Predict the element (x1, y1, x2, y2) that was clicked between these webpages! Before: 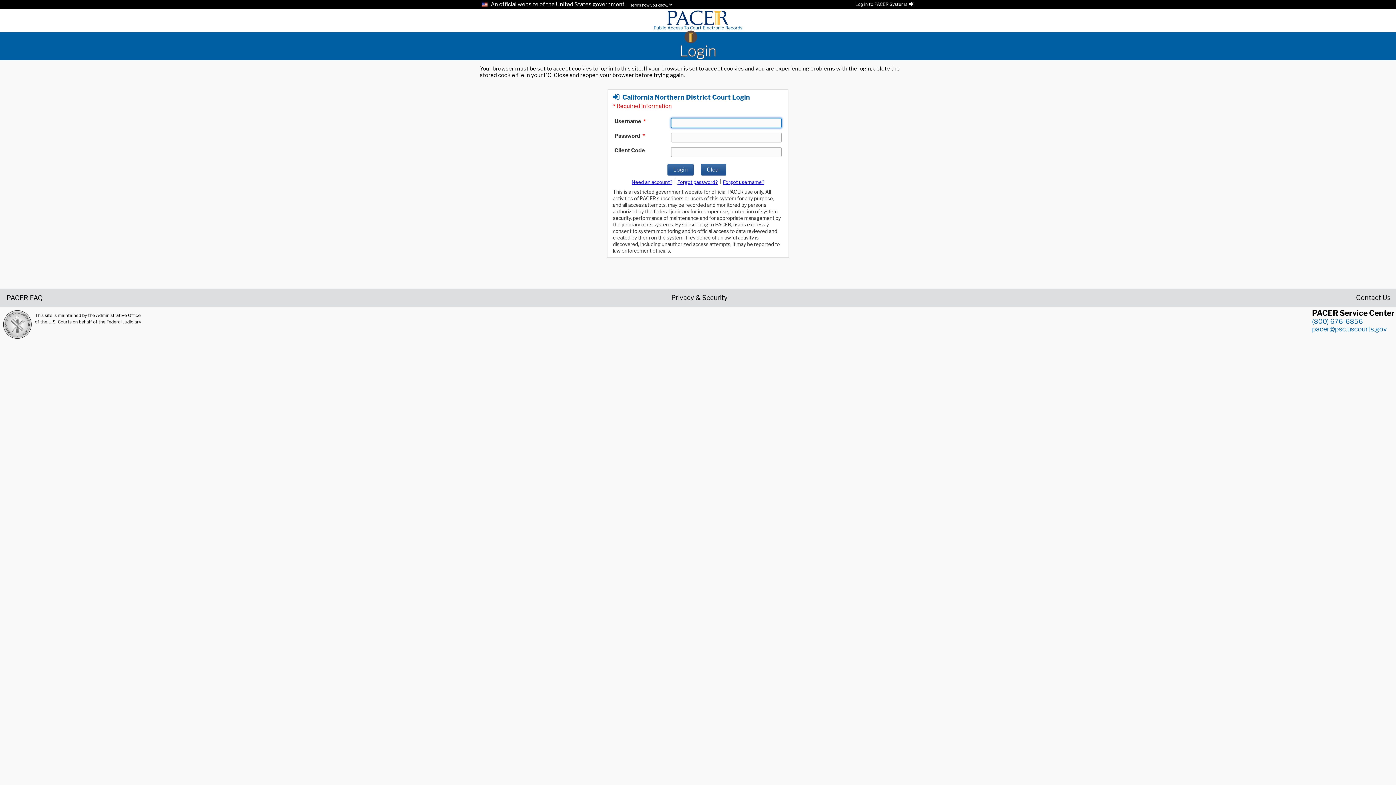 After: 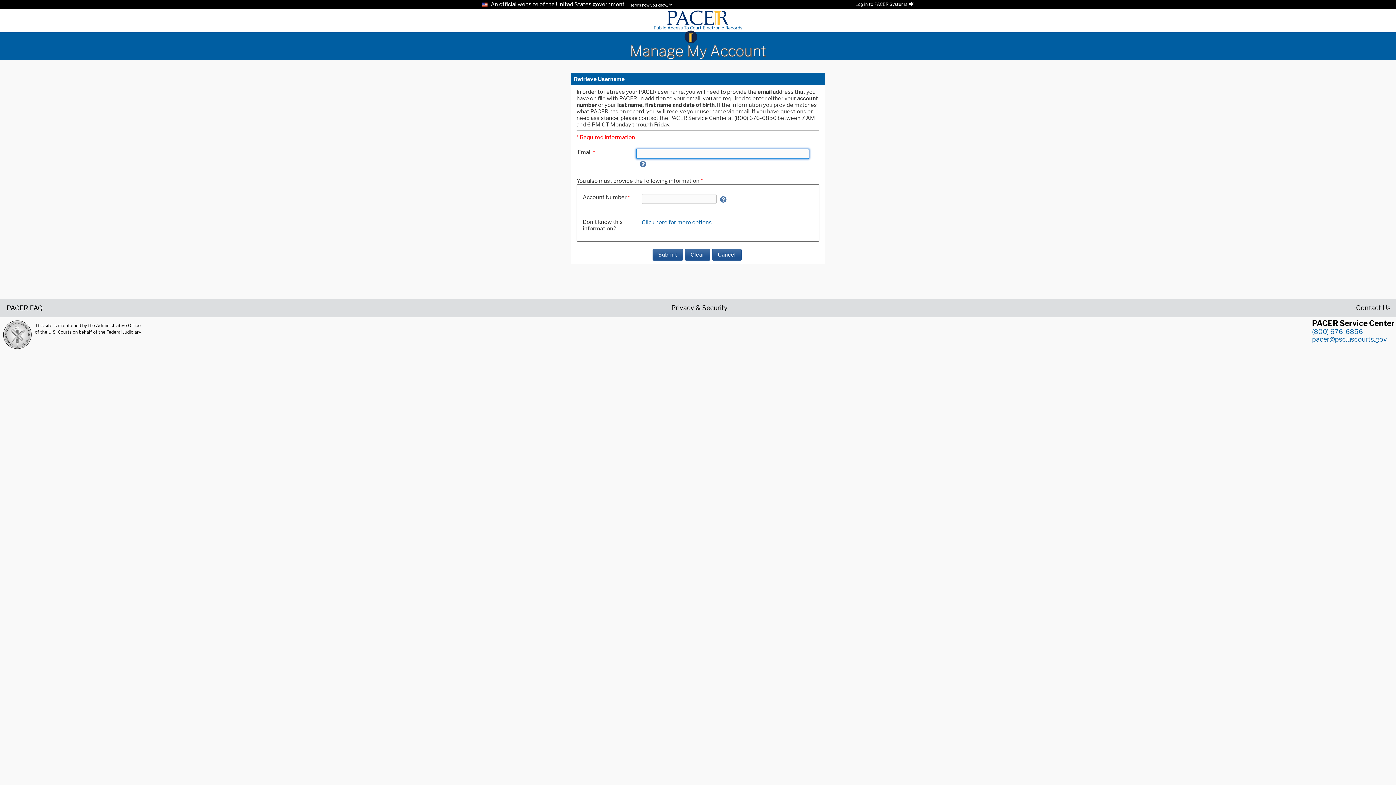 Action: label: Forget username bbox: (723, 179, 764, 185)